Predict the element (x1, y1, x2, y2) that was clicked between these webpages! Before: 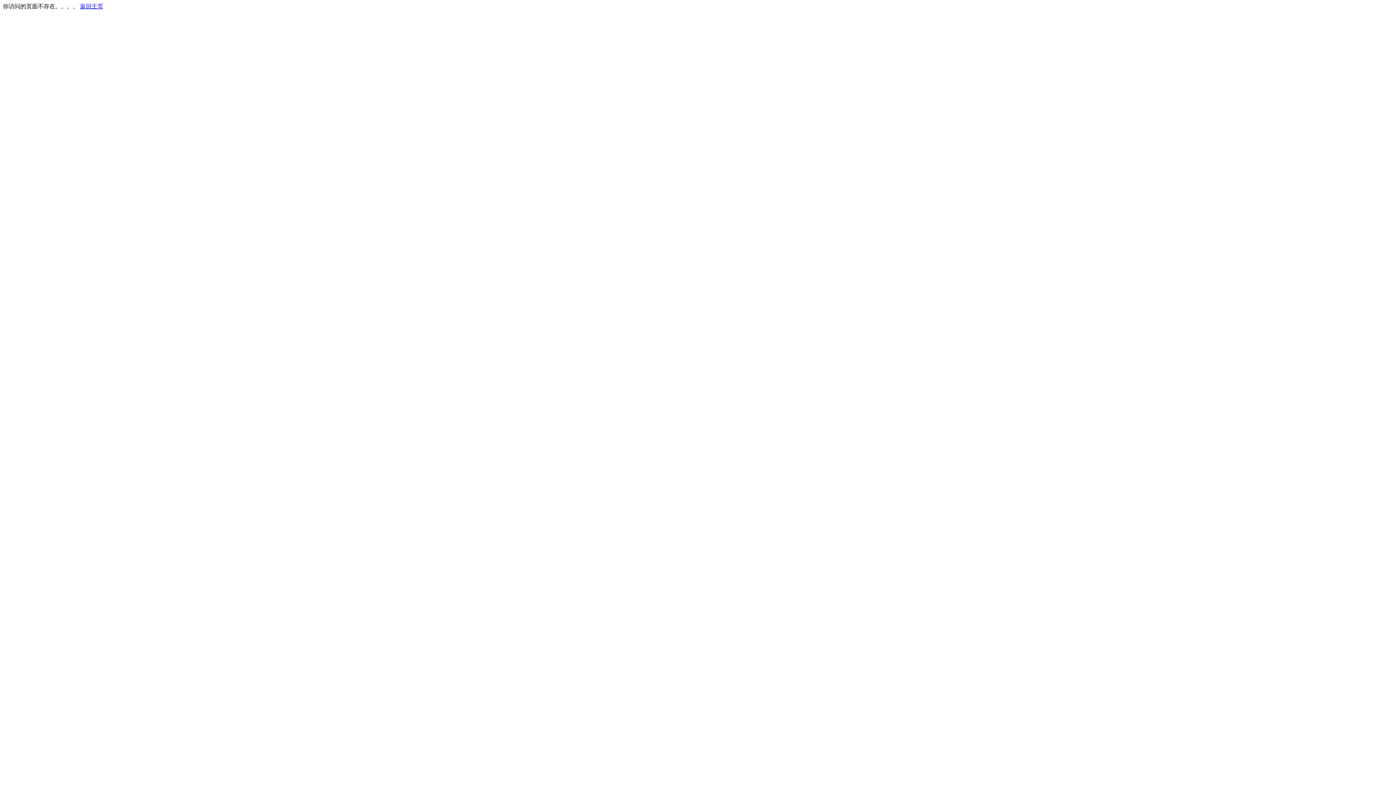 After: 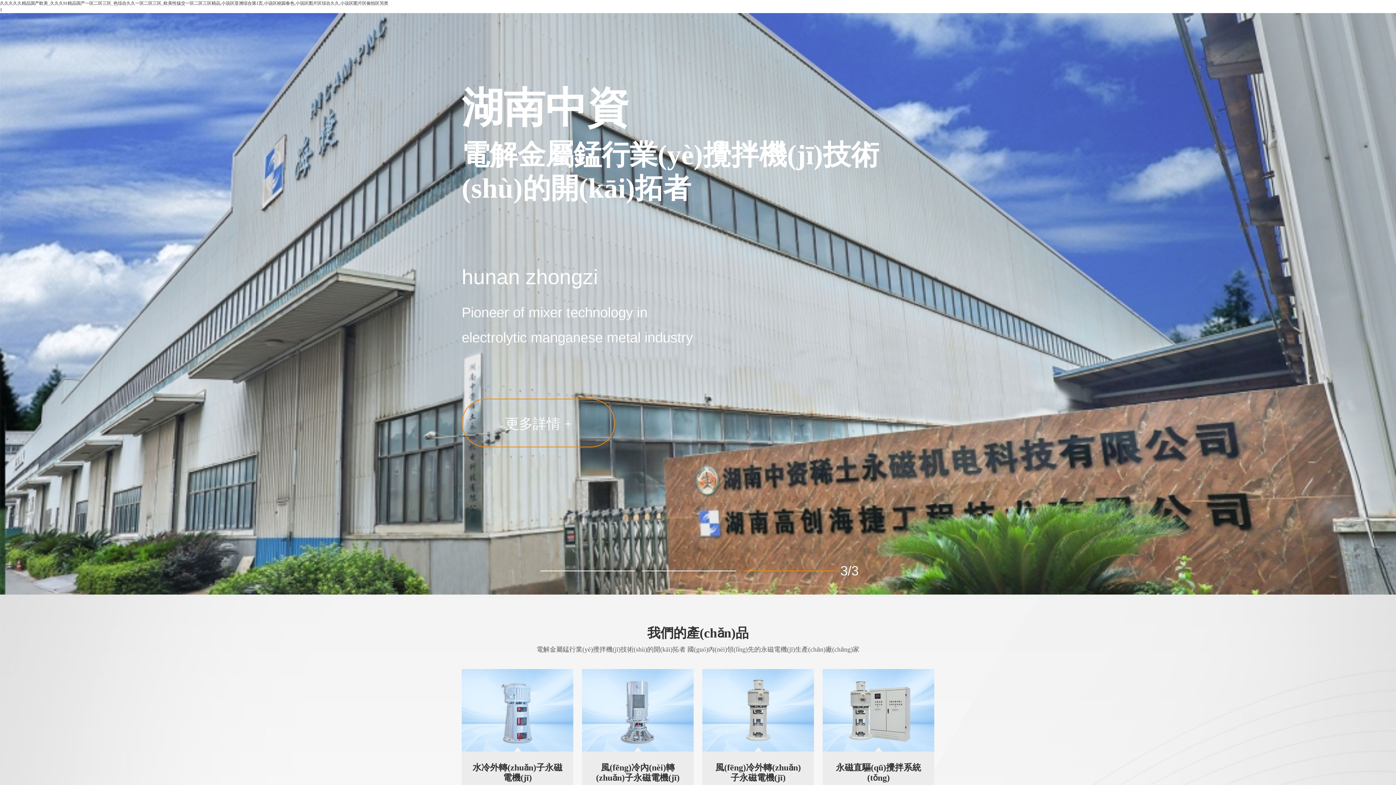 Action: bbox: (80, 3, 103, 9) label: 返回主页